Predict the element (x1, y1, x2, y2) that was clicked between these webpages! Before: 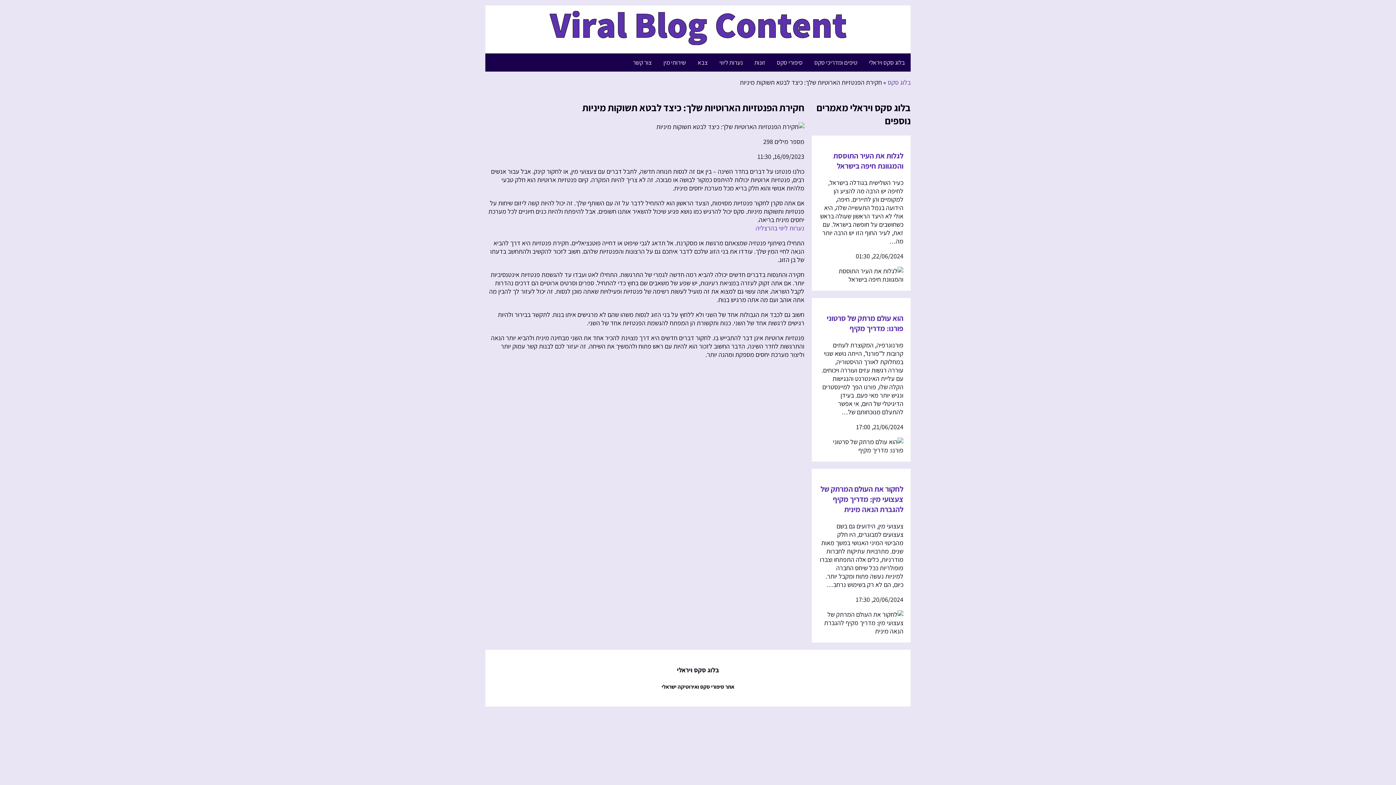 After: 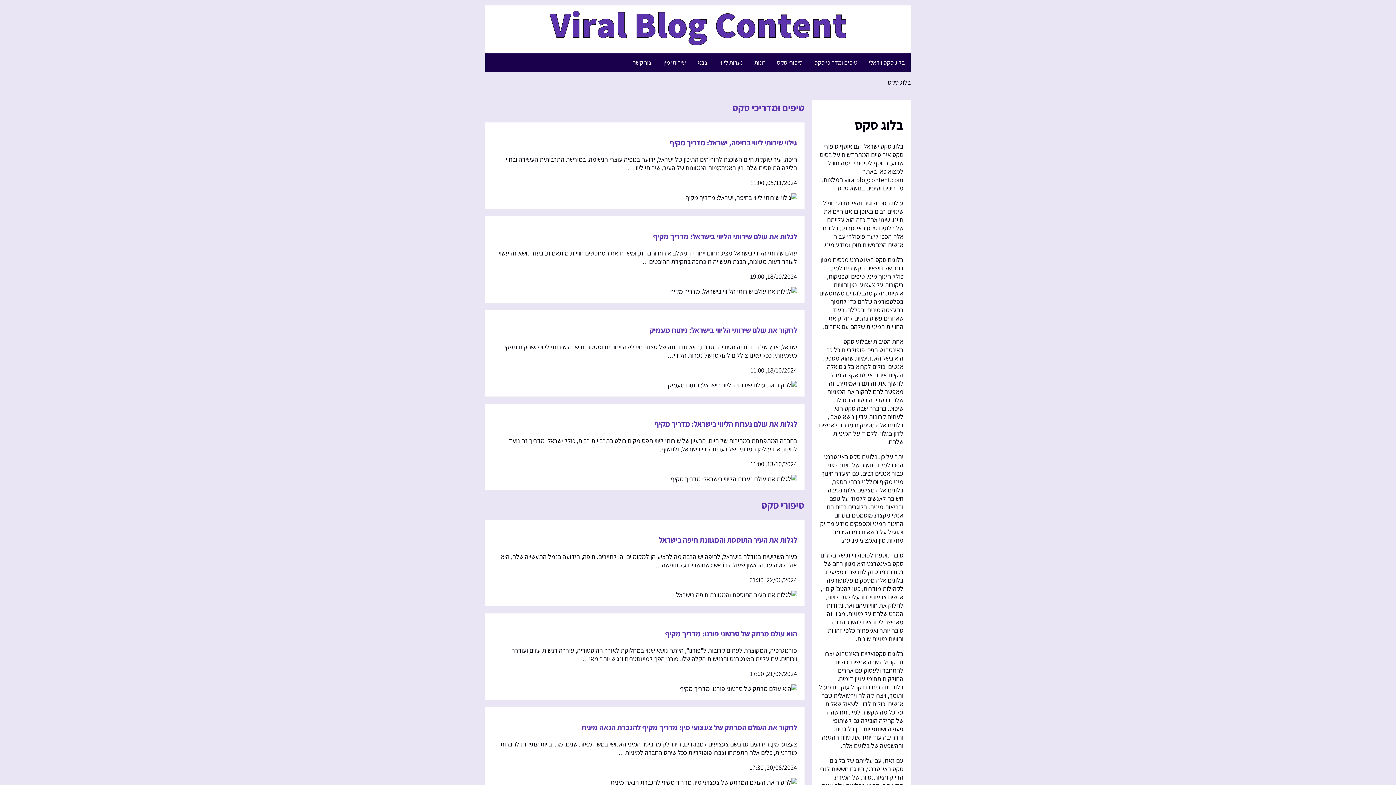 Action: label: בלוג סקס ויראלי bbox: (863, 53, 910, 71)